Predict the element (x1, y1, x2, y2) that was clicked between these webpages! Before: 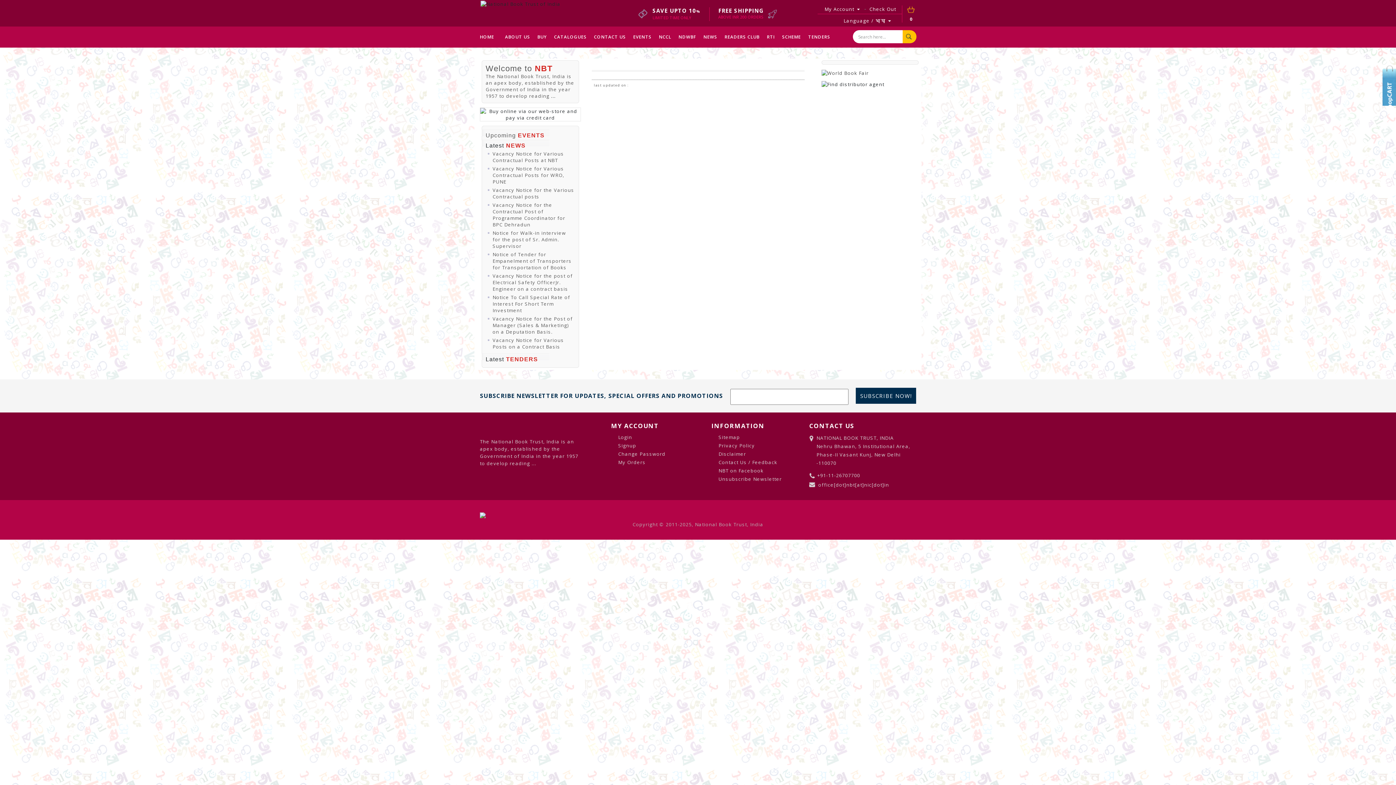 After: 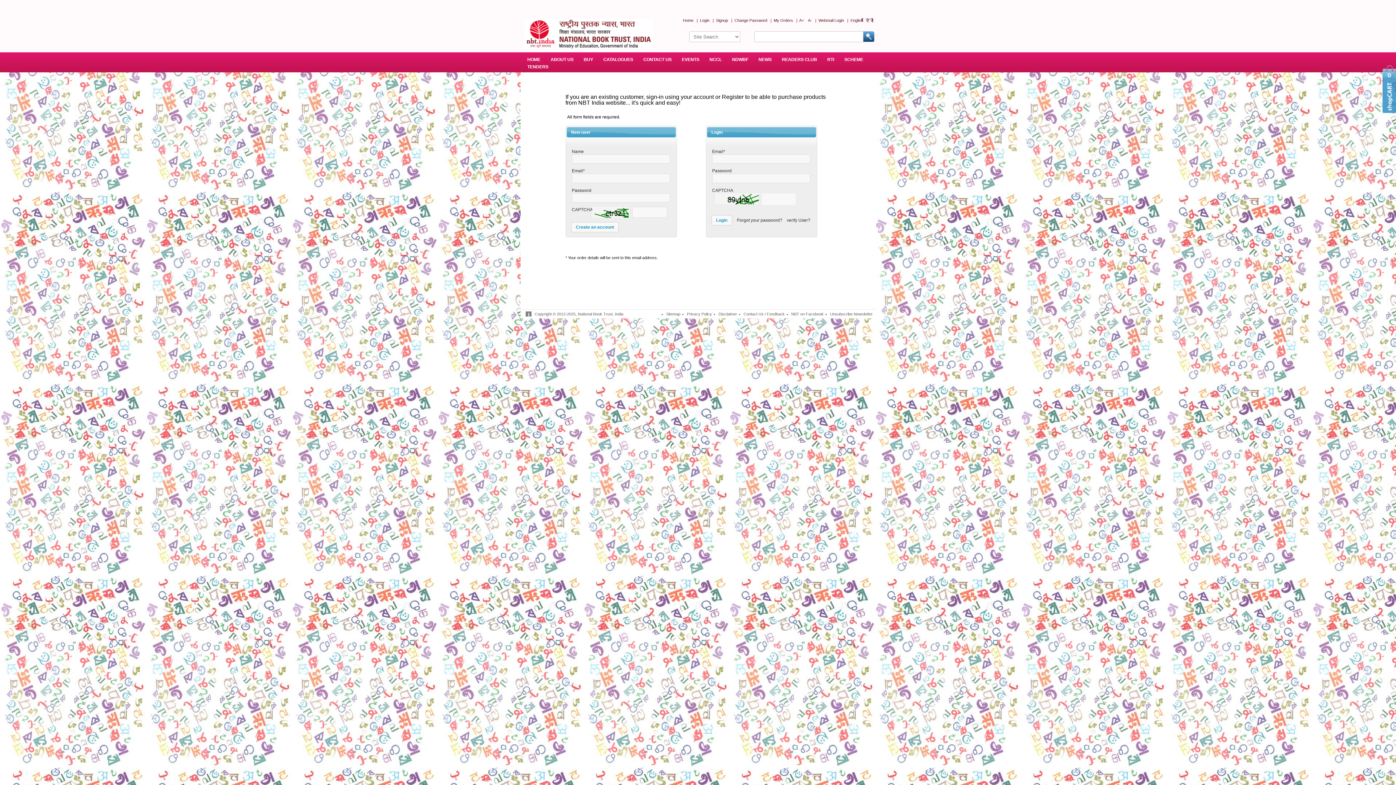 Action: bbox: (618, 442, 636, 449) label: Signup